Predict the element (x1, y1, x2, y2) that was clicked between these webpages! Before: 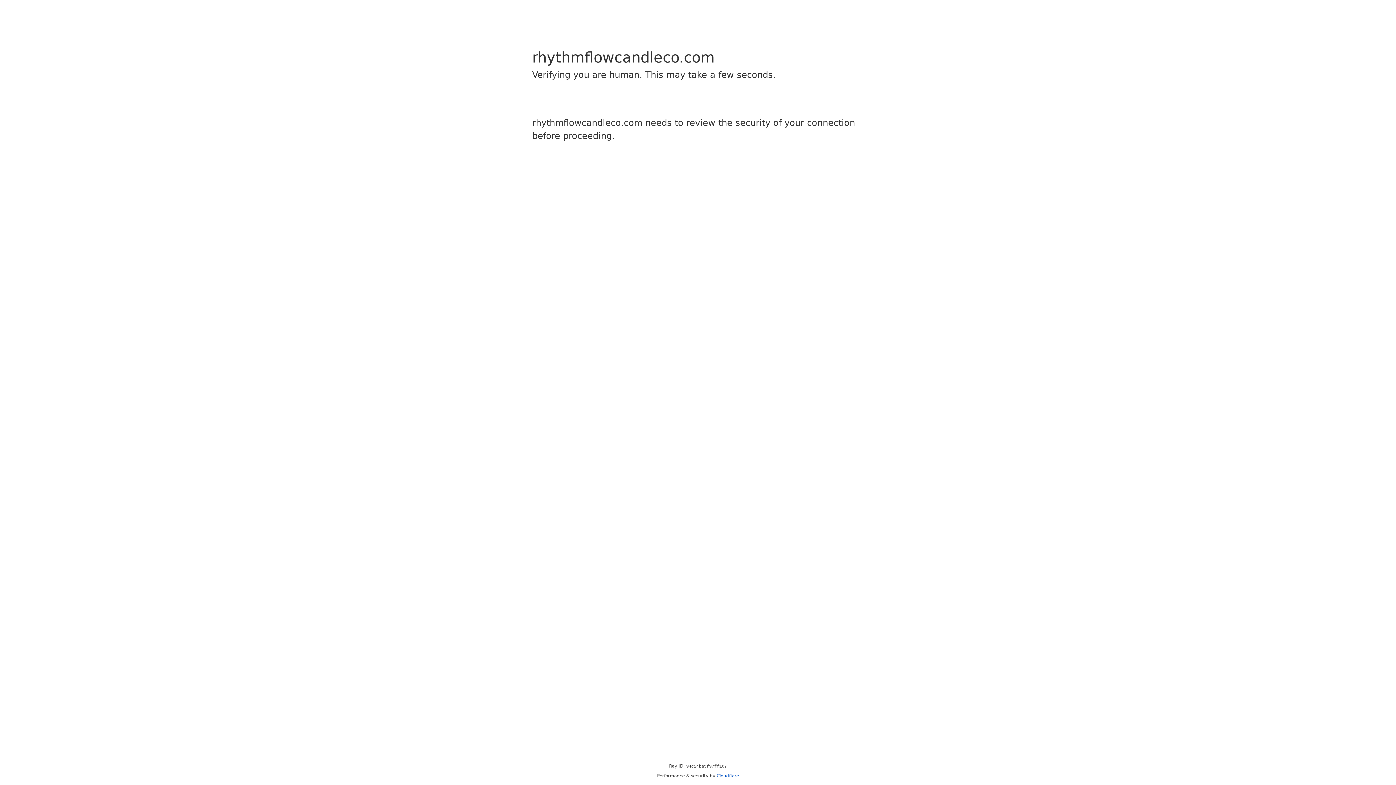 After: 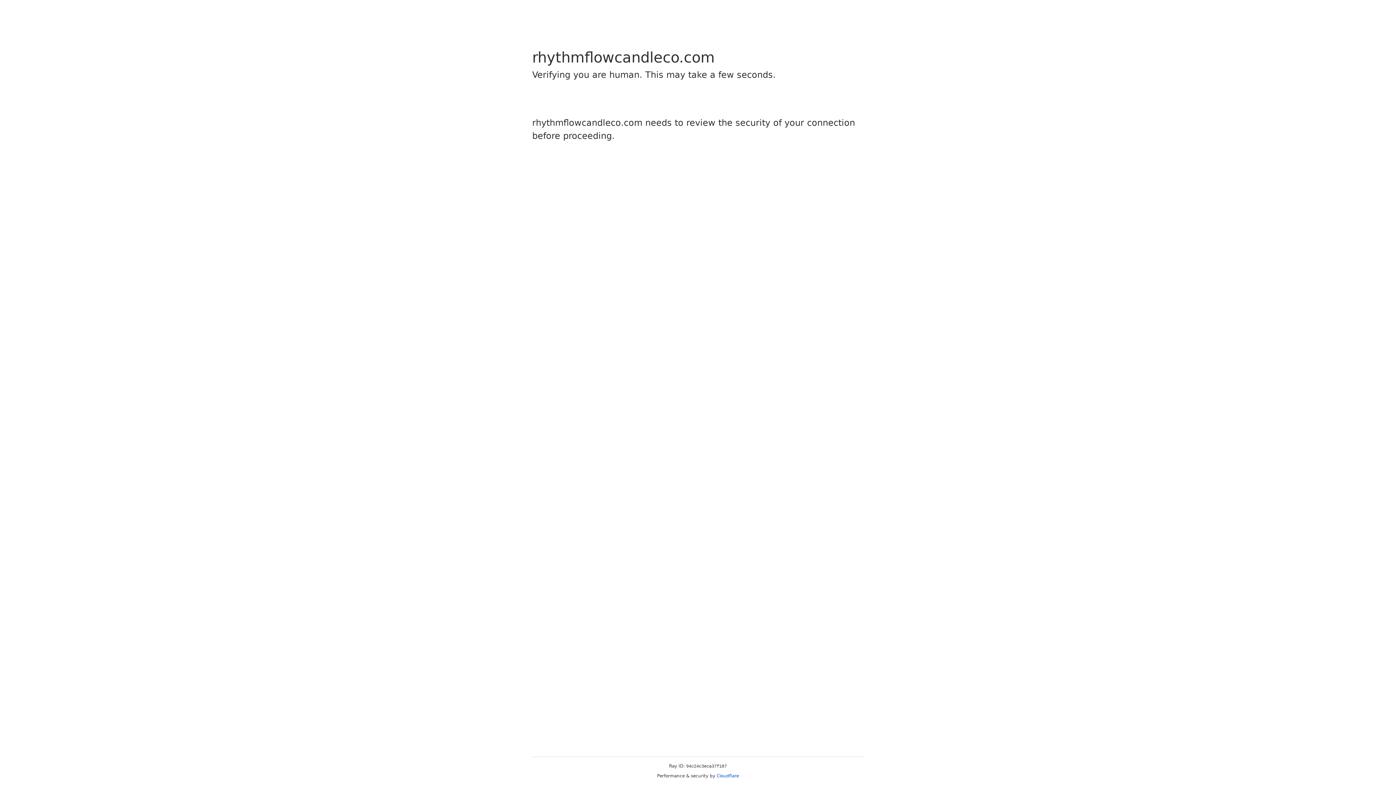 Action: bbox: (716, 773, 739, 778) label: Cloudflare